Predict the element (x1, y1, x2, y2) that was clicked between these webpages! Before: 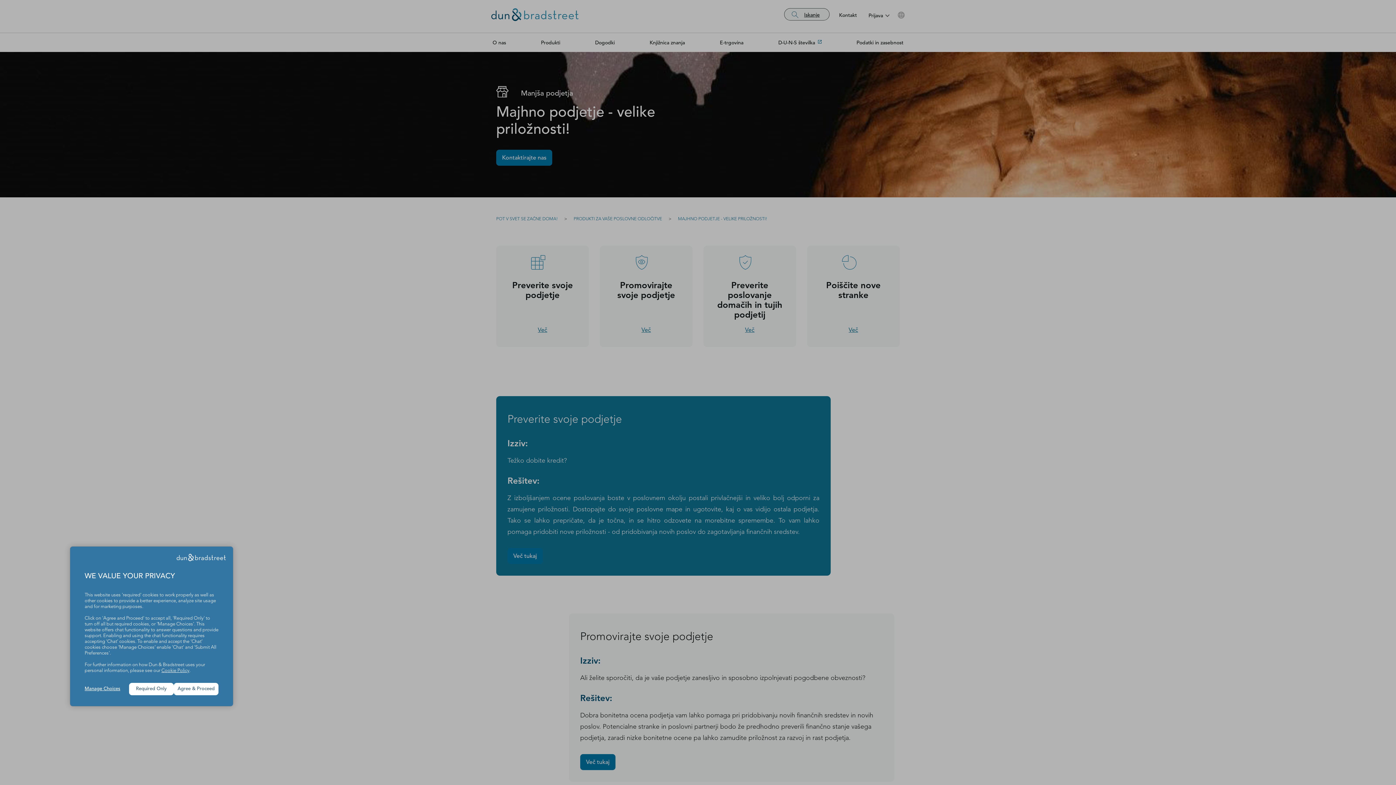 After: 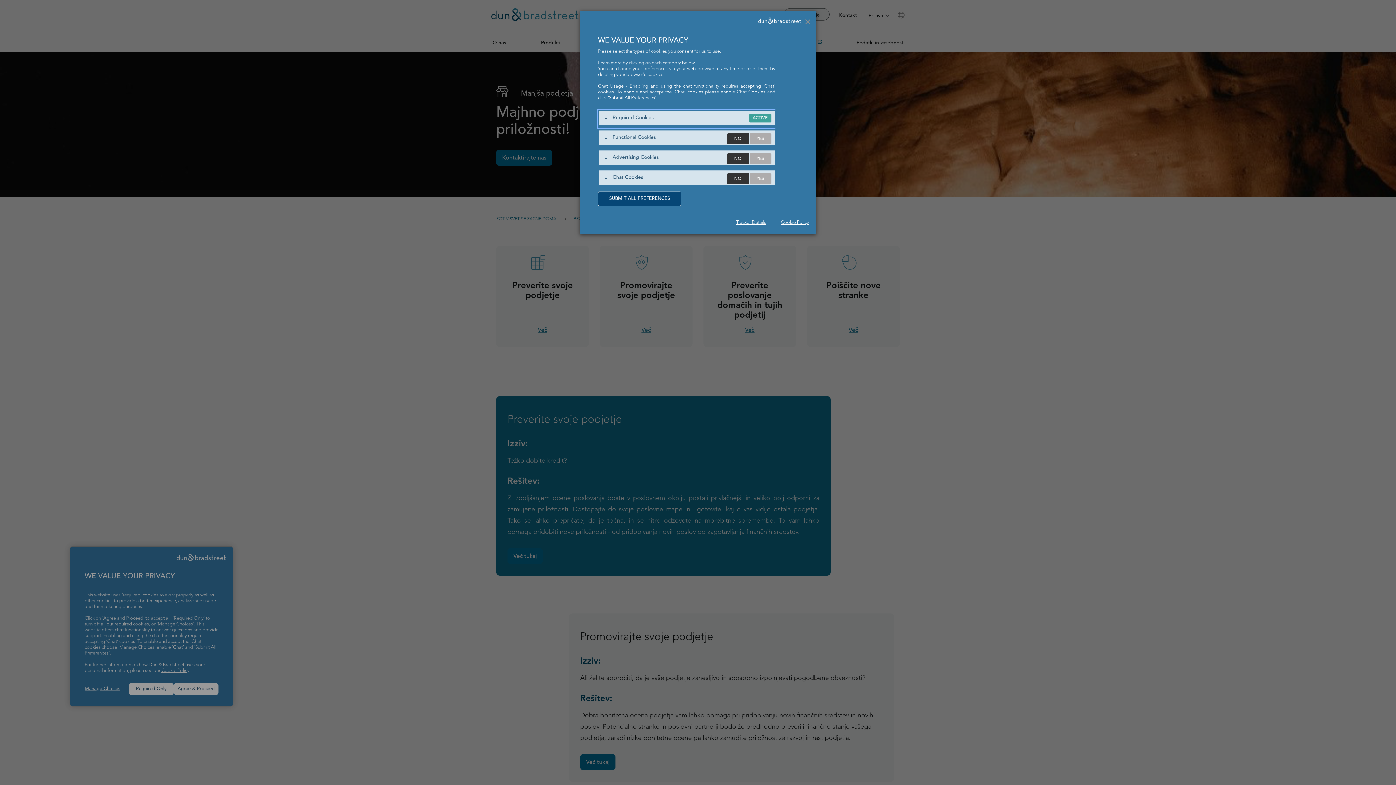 Action: label: Manage Choices bbox: (84, 686, 129, 692)